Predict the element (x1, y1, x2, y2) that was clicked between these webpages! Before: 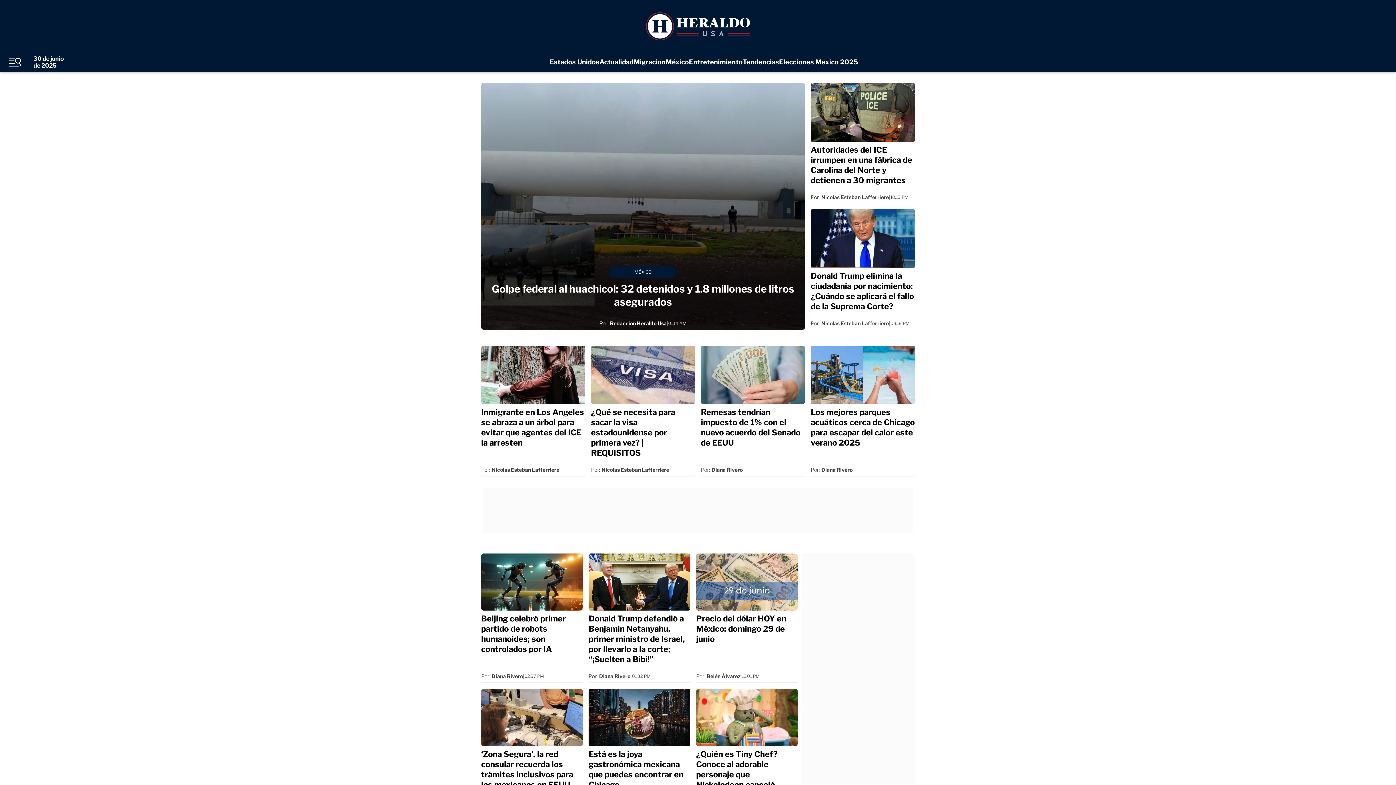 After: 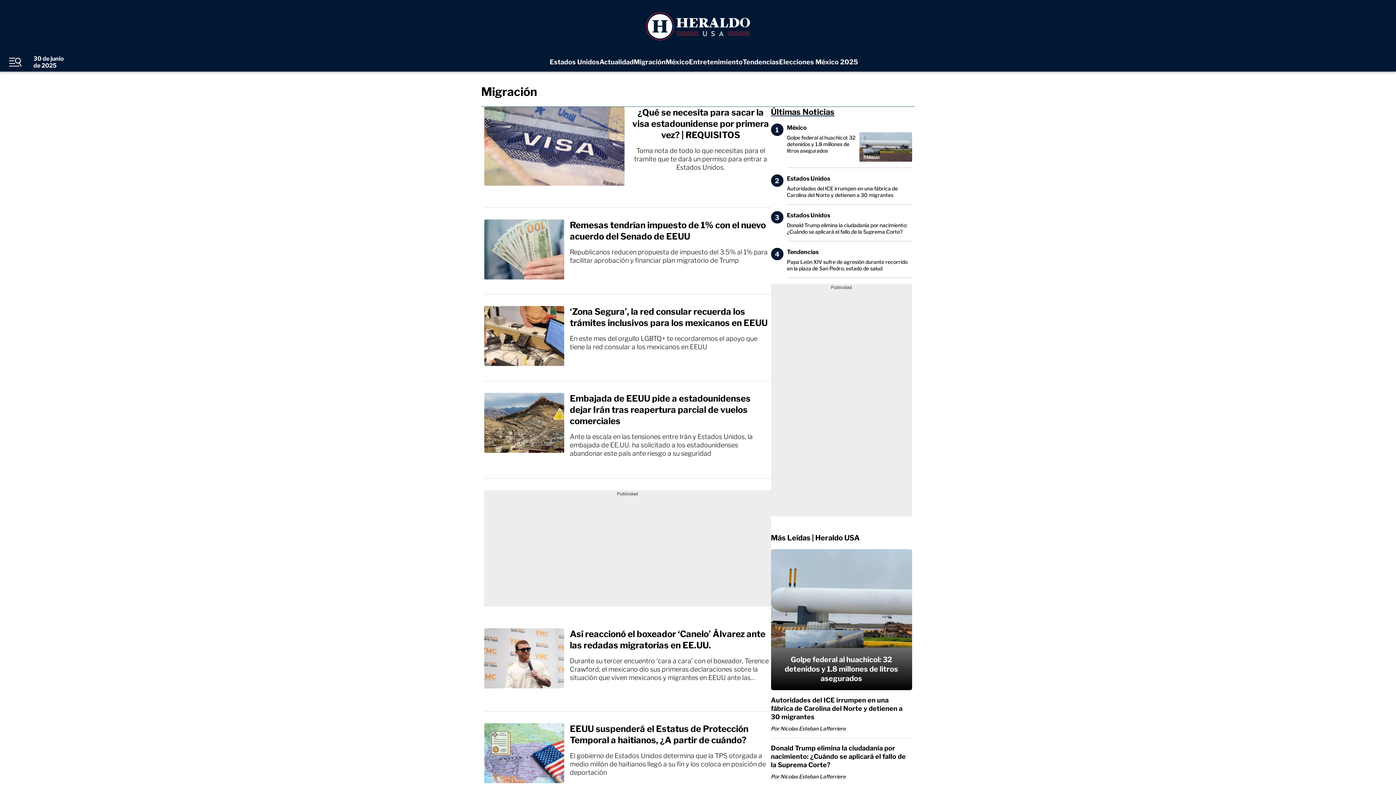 Action: label: Migración bbox: (633, 58, 665, 65)